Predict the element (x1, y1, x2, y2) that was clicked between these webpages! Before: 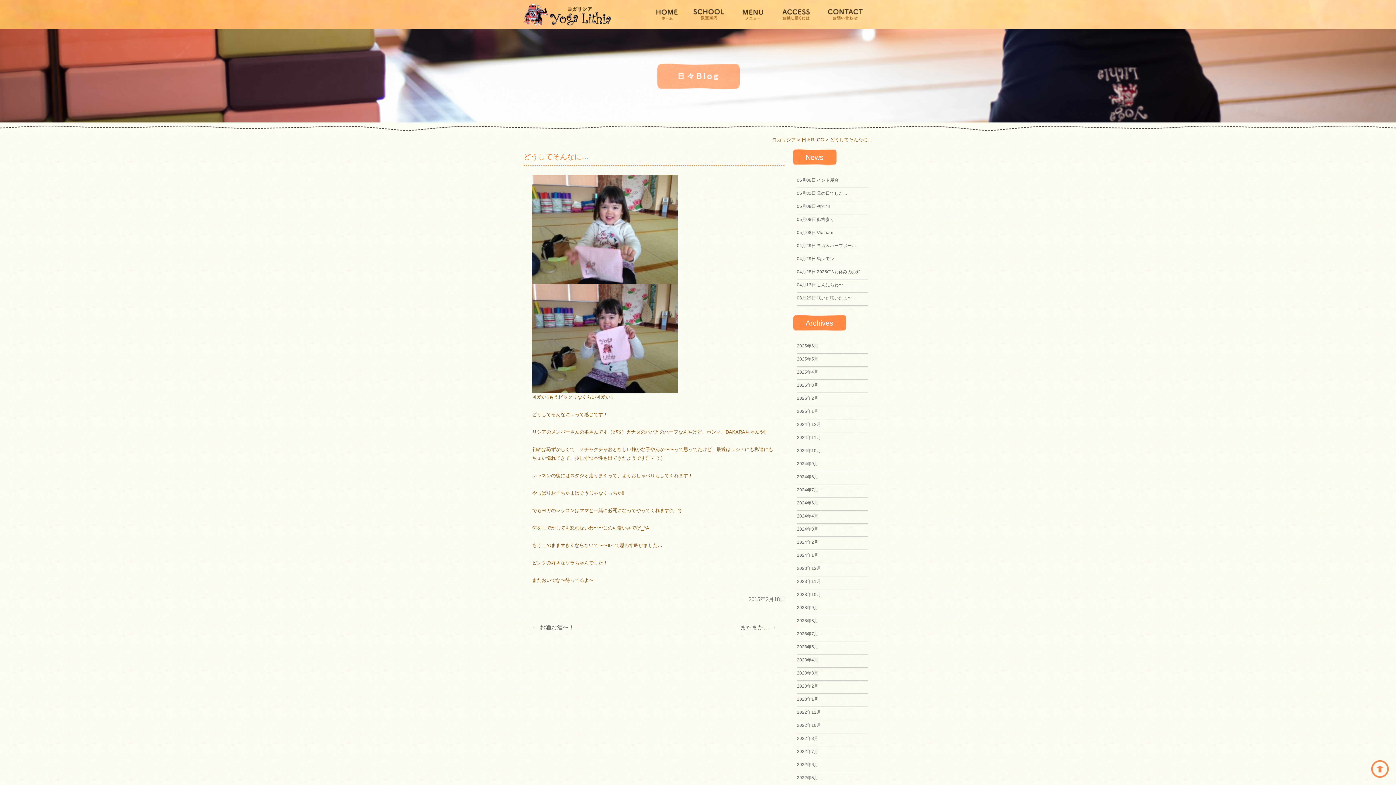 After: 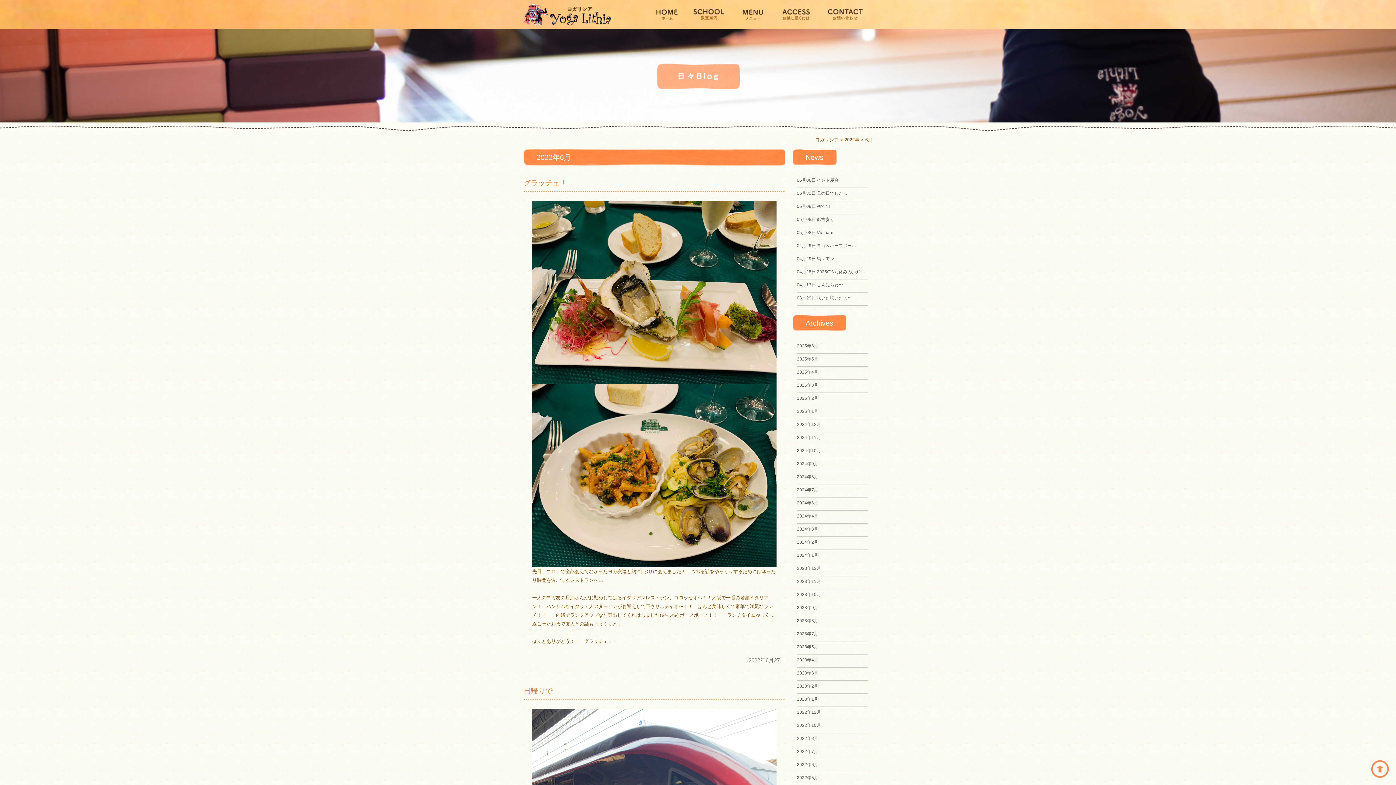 Action: label: 2022年6月 bbox: (797, 762, 818, 767)